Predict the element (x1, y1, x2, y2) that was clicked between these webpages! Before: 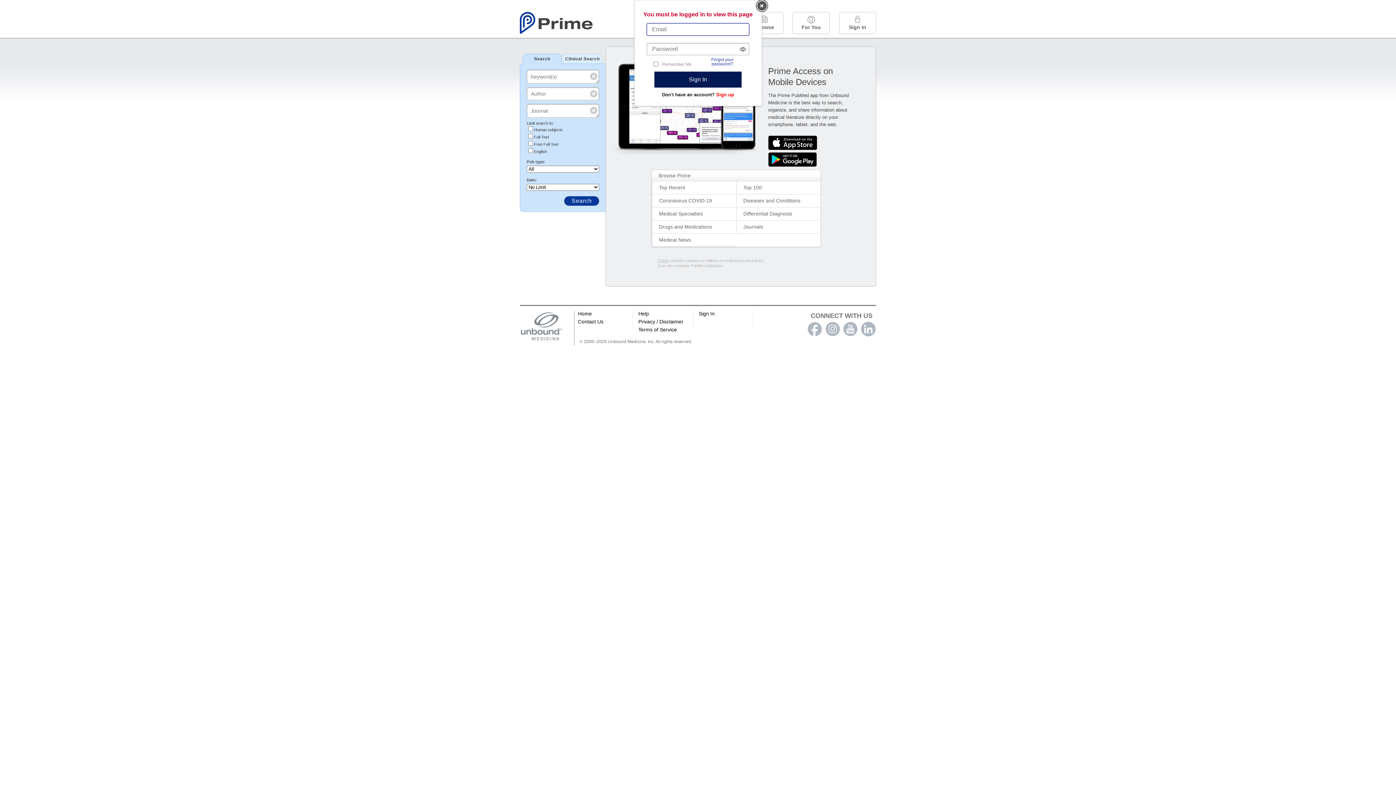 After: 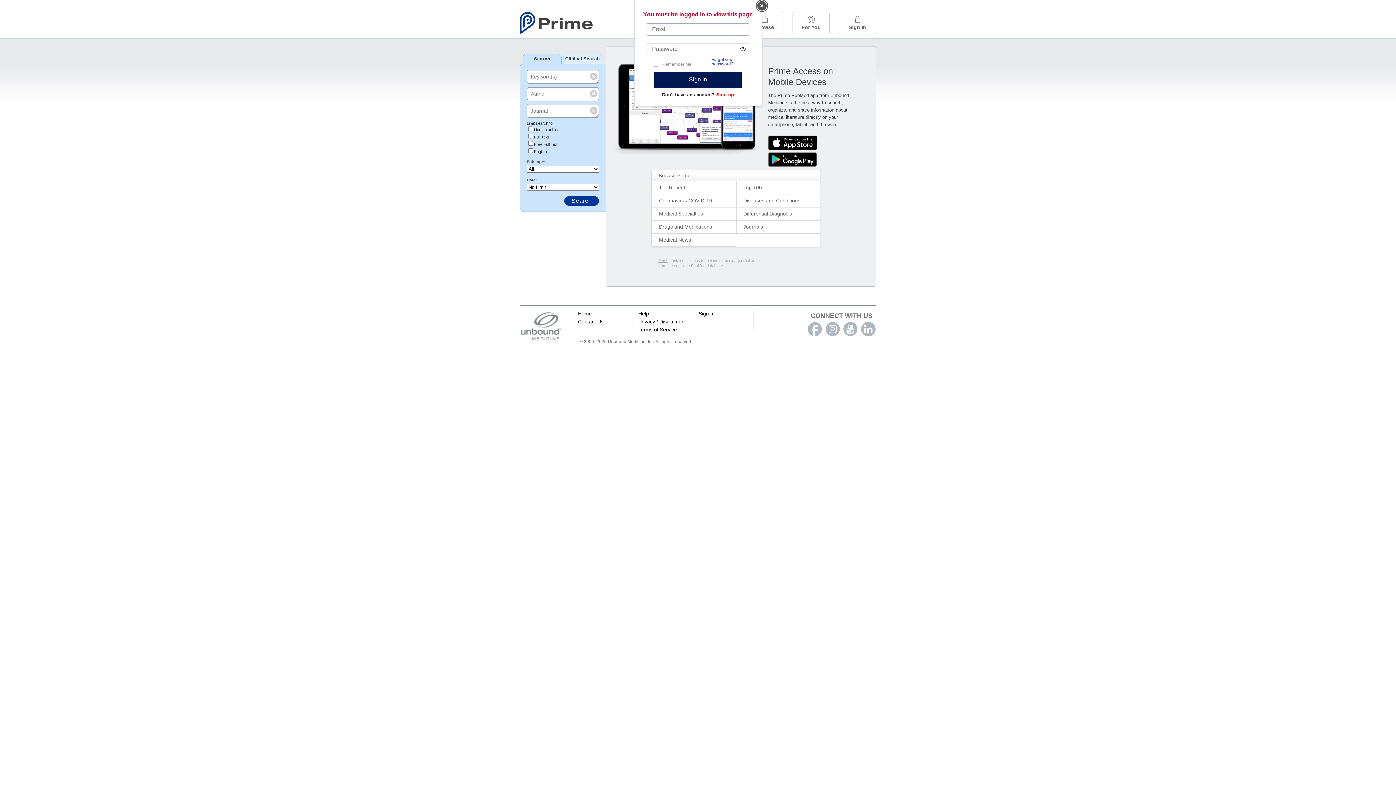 Action: label: Privacy / Disclaimer bbox: (638, 318, 683, 324)